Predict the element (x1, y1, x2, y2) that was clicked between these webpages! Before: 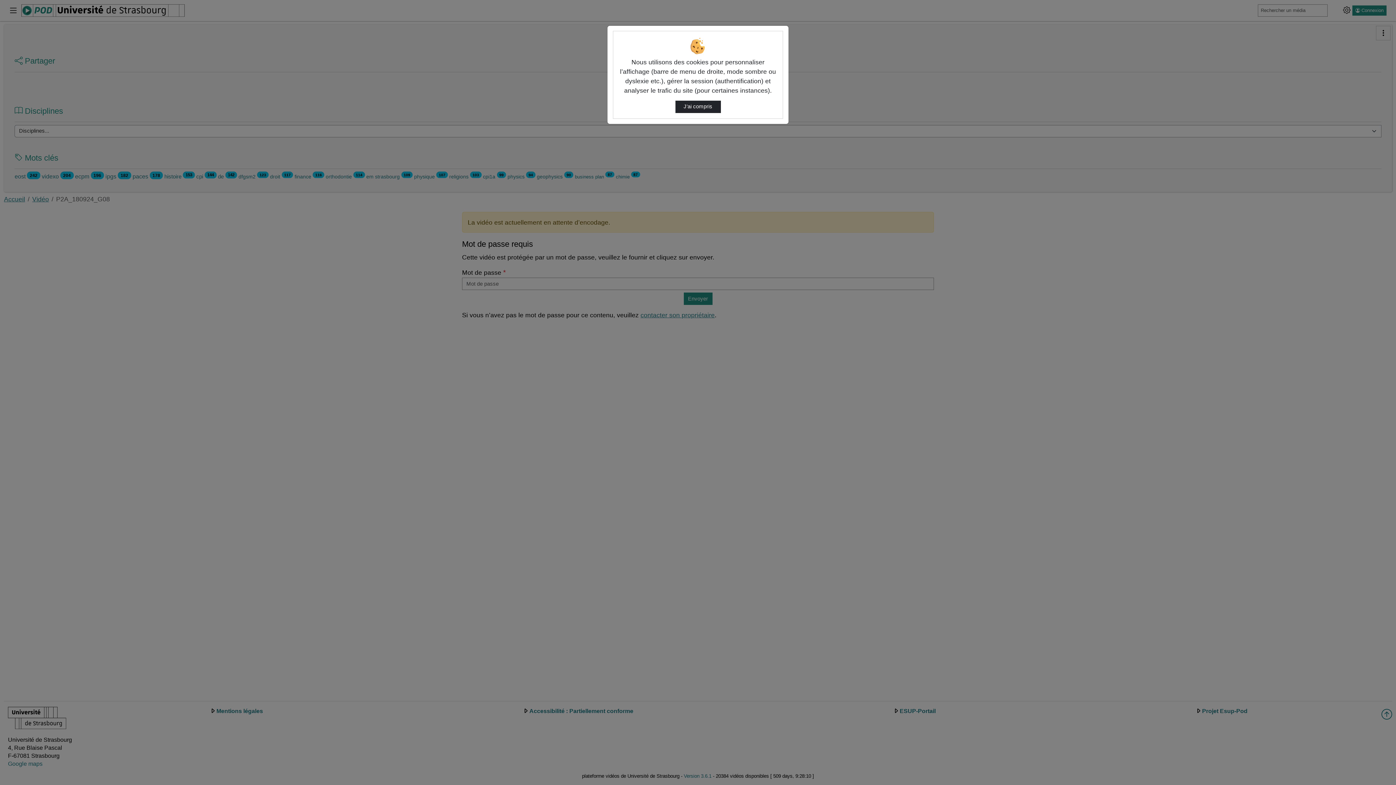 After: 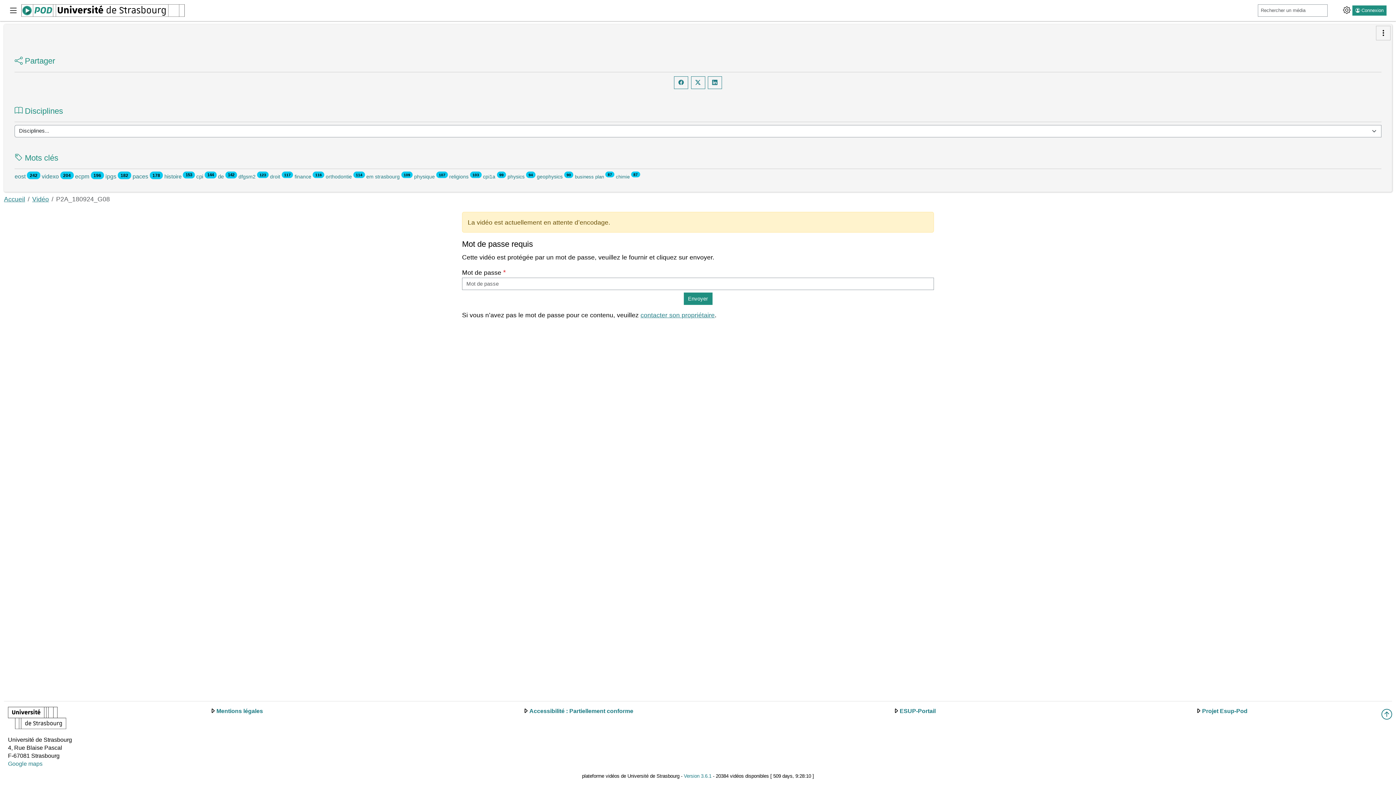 Action: label: J’ai compris bbox: (675, 100, 720, 113)